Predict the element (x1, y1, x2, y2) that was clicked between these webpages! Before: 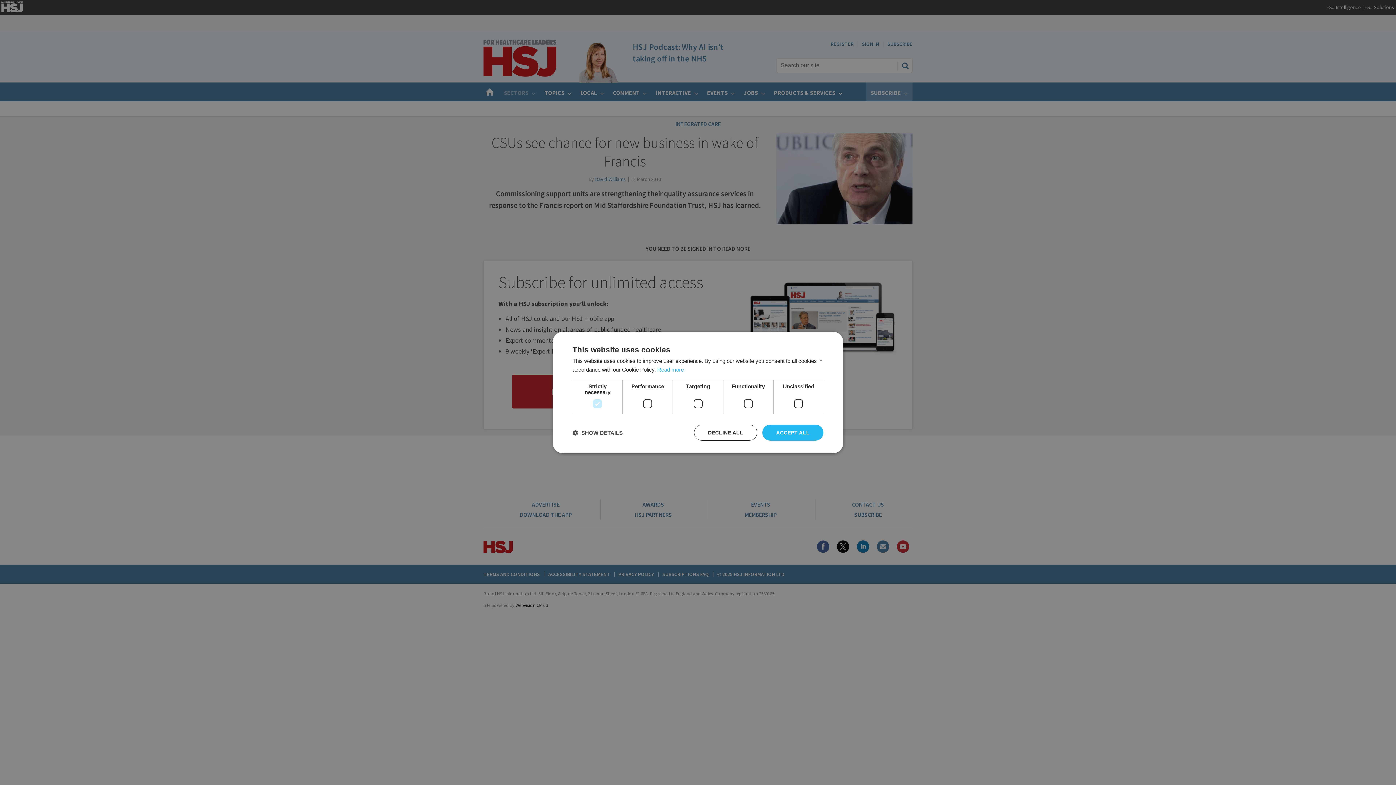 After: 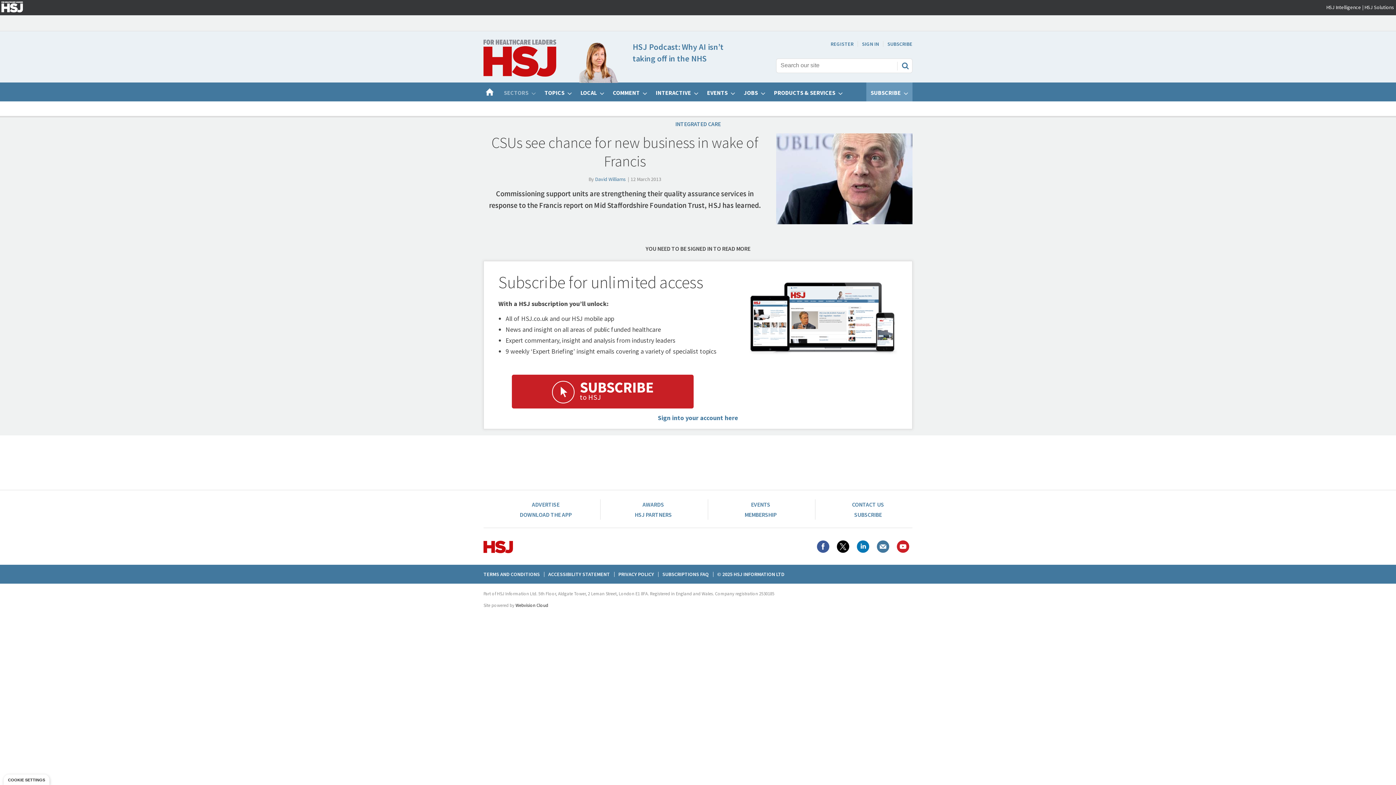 Action: label: ACCEPT ALL bbox: (762, 424, 823, 440)